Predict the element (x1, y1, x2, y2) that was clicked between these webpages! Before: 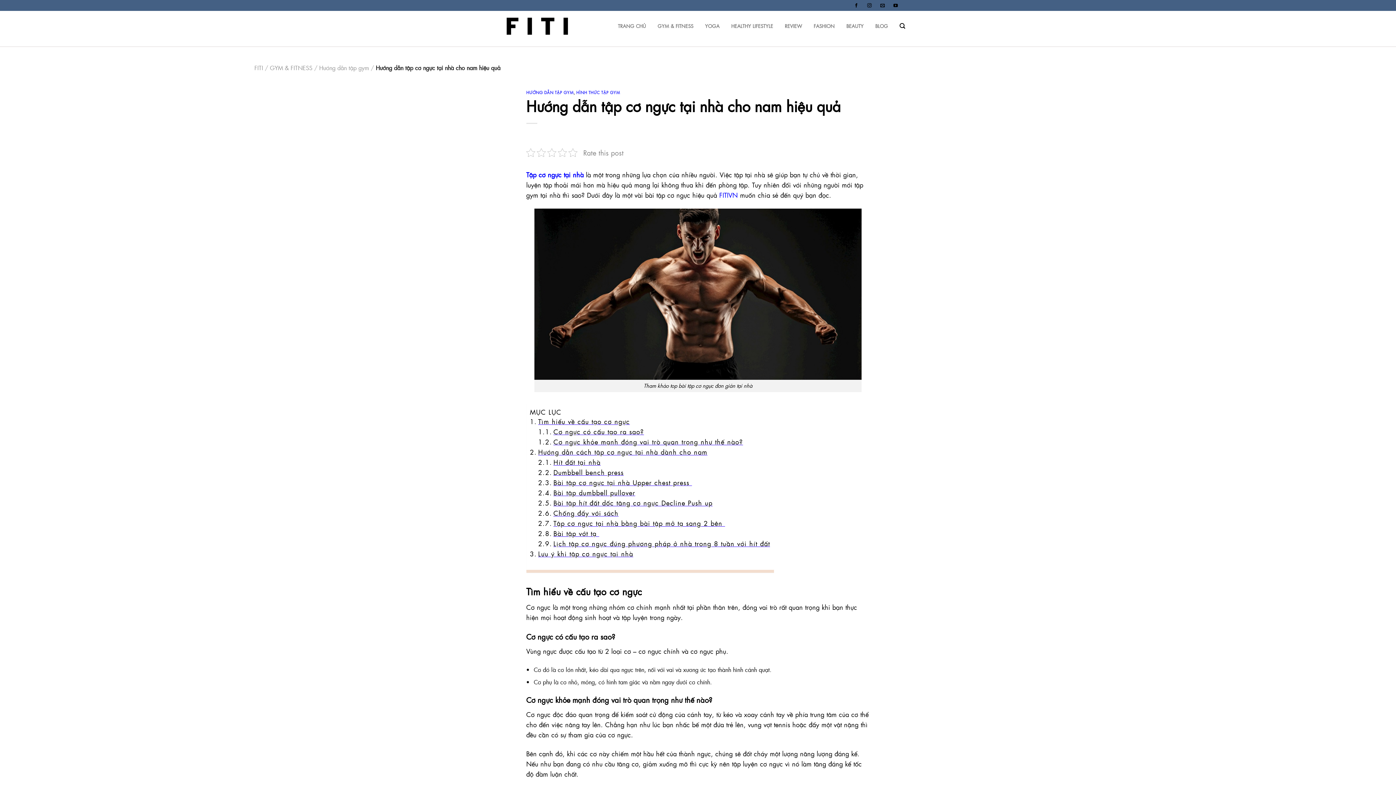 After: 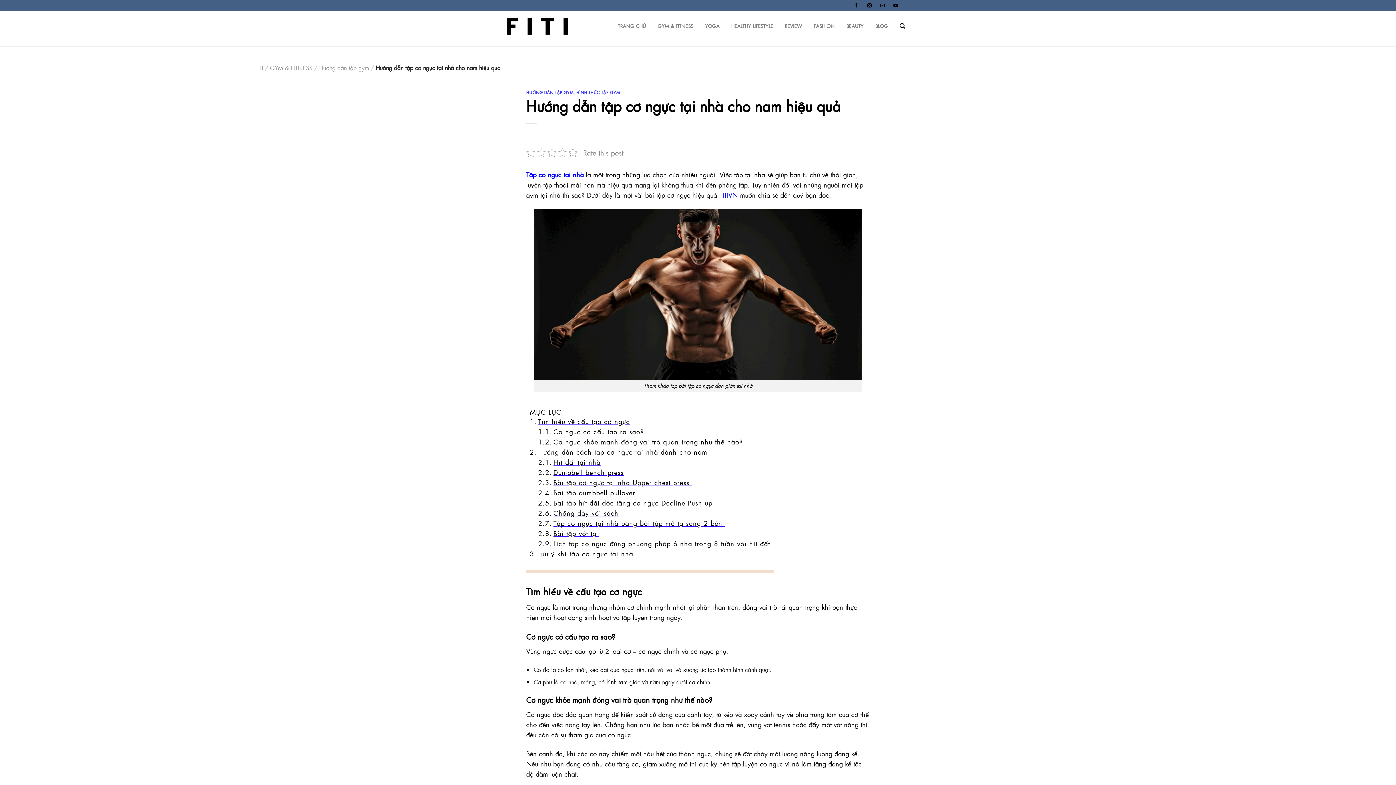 Action: bbox: (526, 170, 583, 179) label: Tập cơ ngực tại nhà